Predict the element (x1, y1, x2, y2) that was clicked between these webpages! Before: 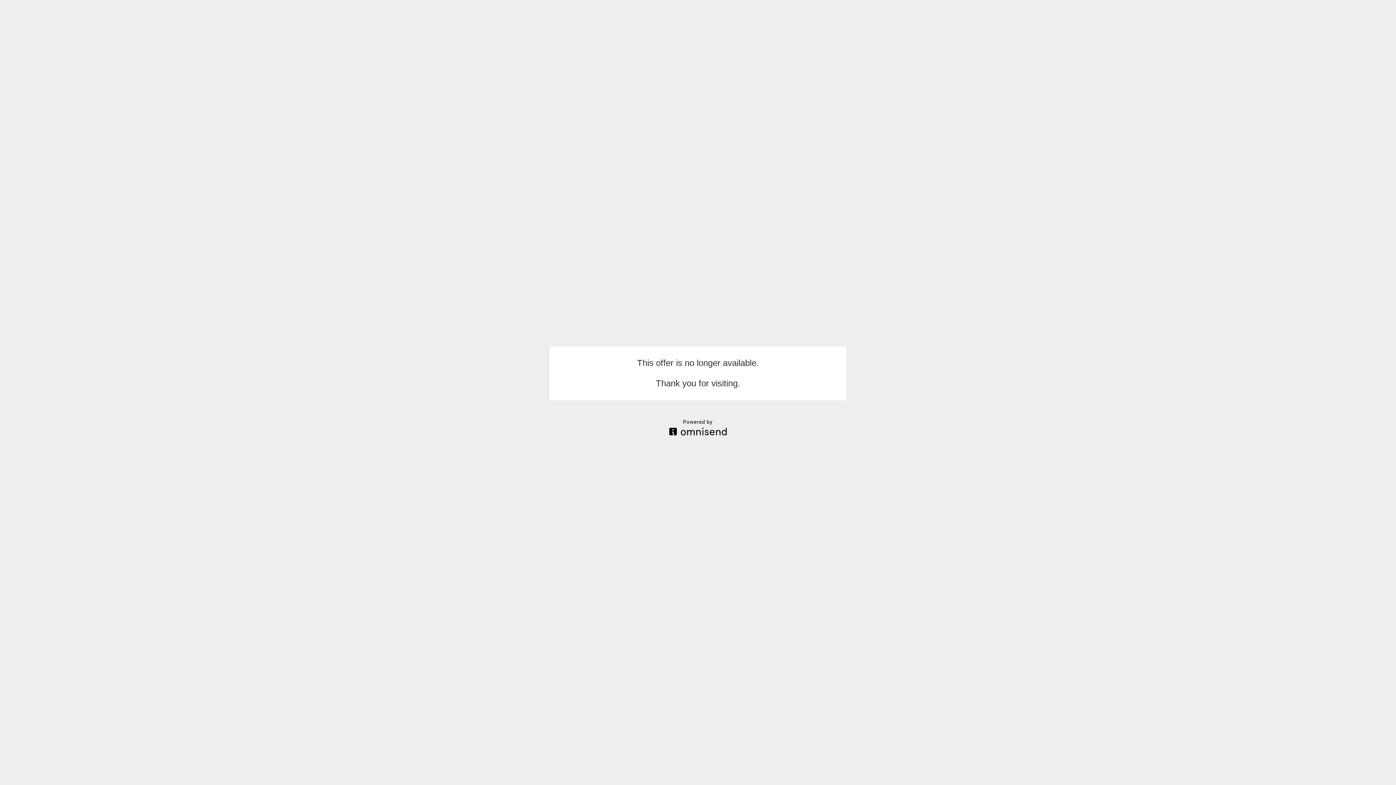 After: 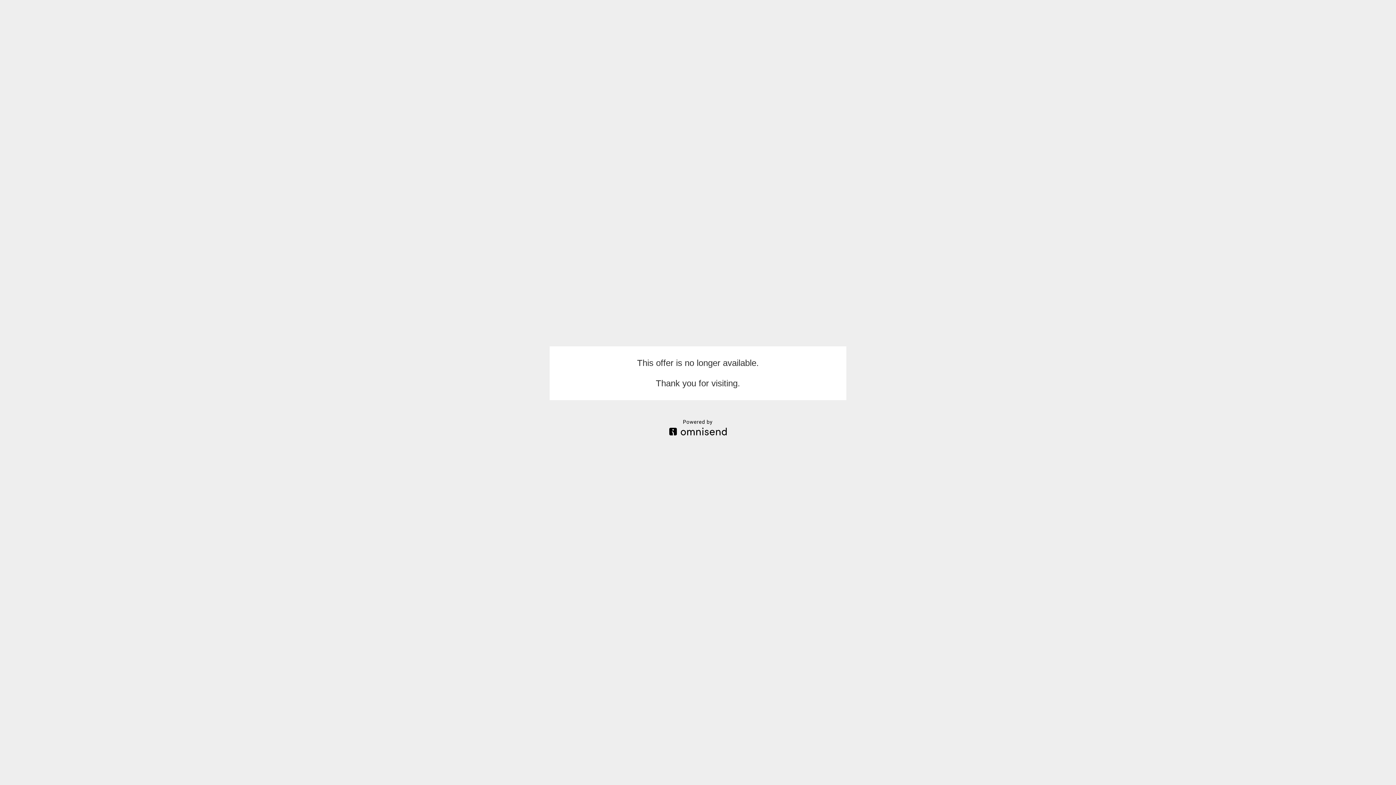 Action: bbox: (669, 430, 726, 436)